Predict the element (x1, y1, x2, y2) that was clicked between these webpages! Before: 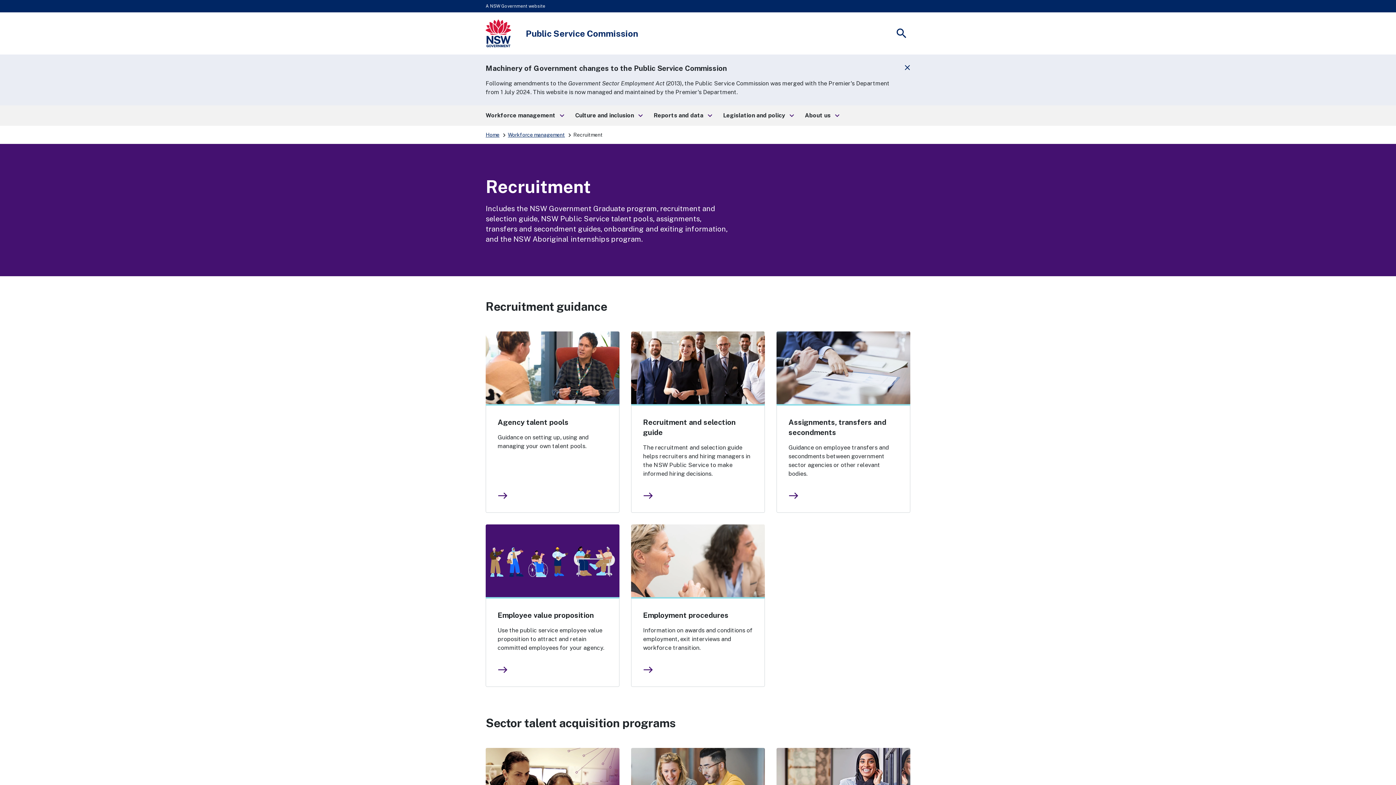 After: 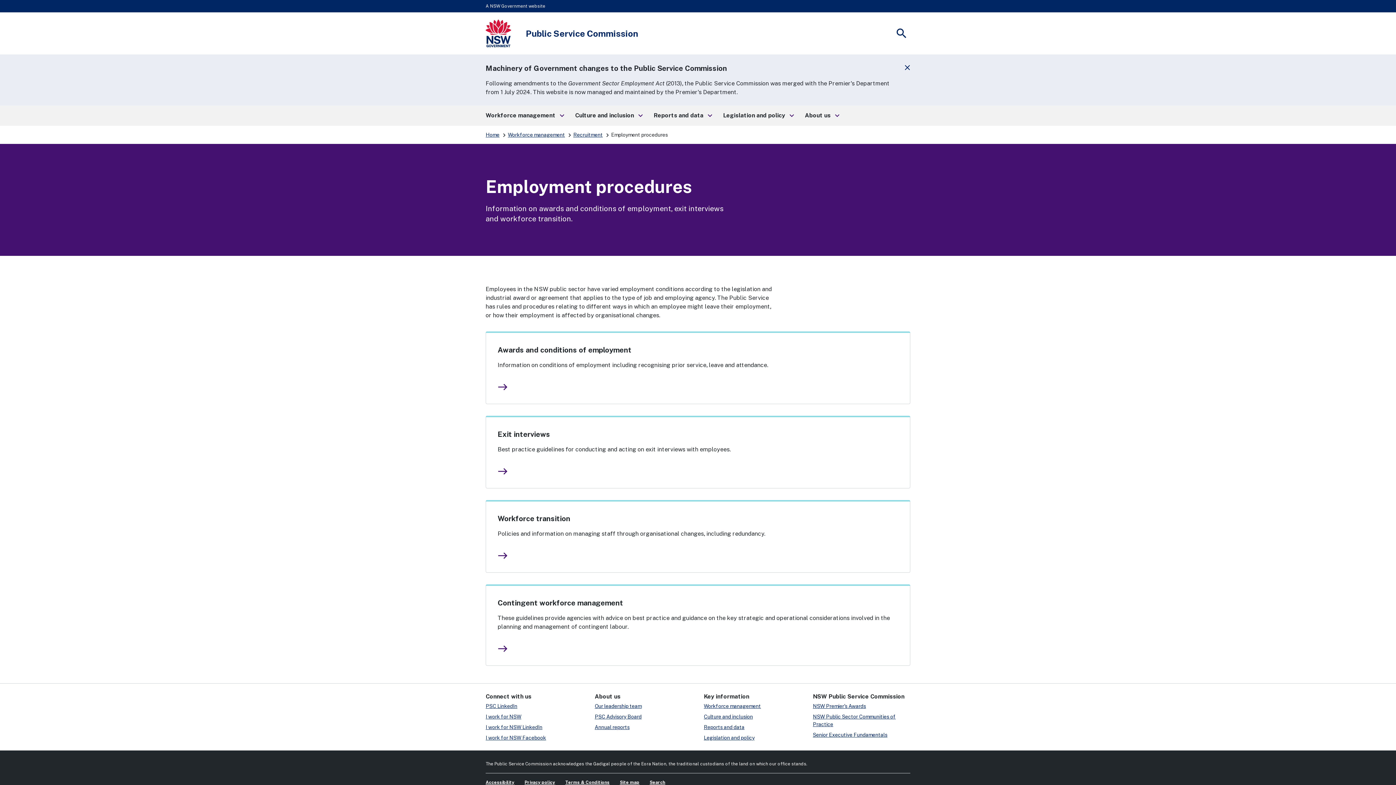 Action: bbox: (643, 611, 728, 620) label: Employment procedures